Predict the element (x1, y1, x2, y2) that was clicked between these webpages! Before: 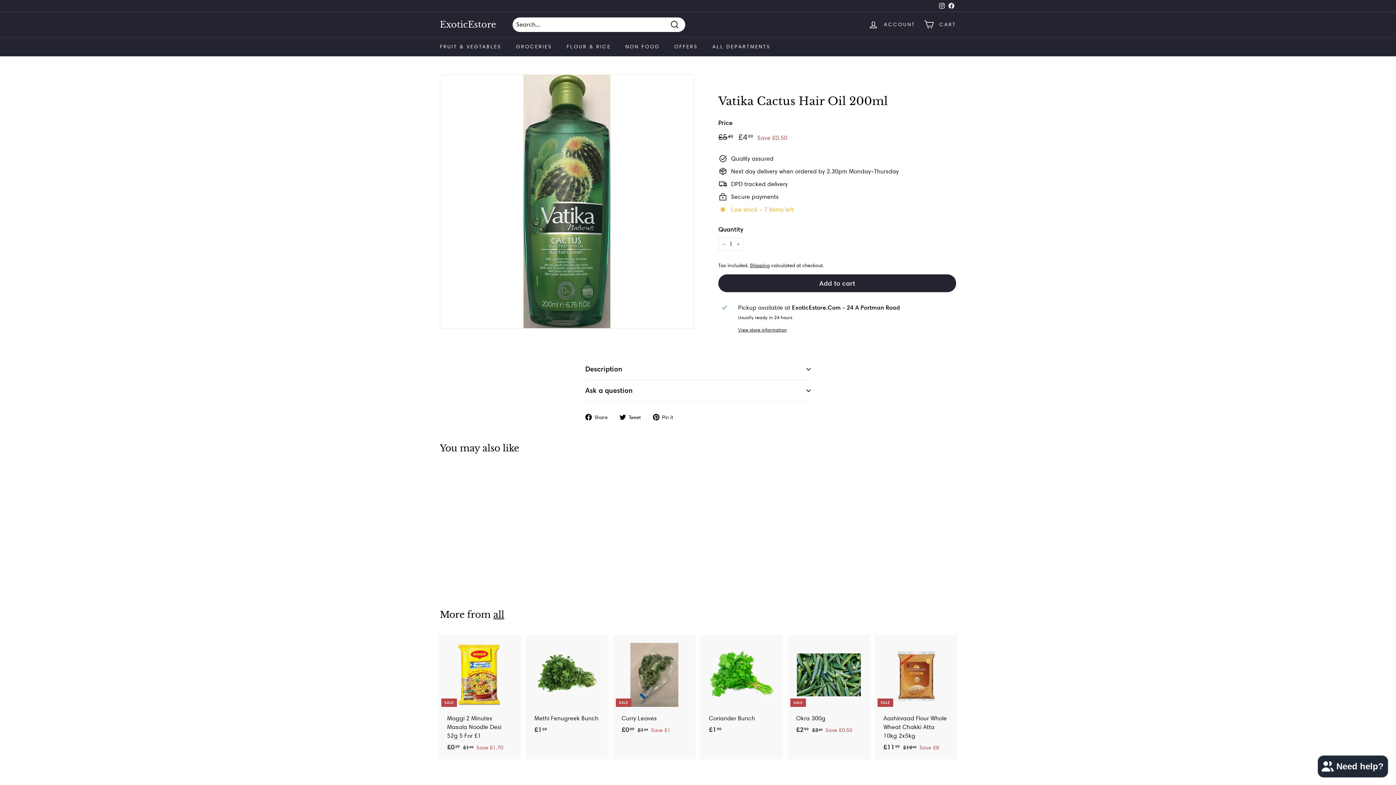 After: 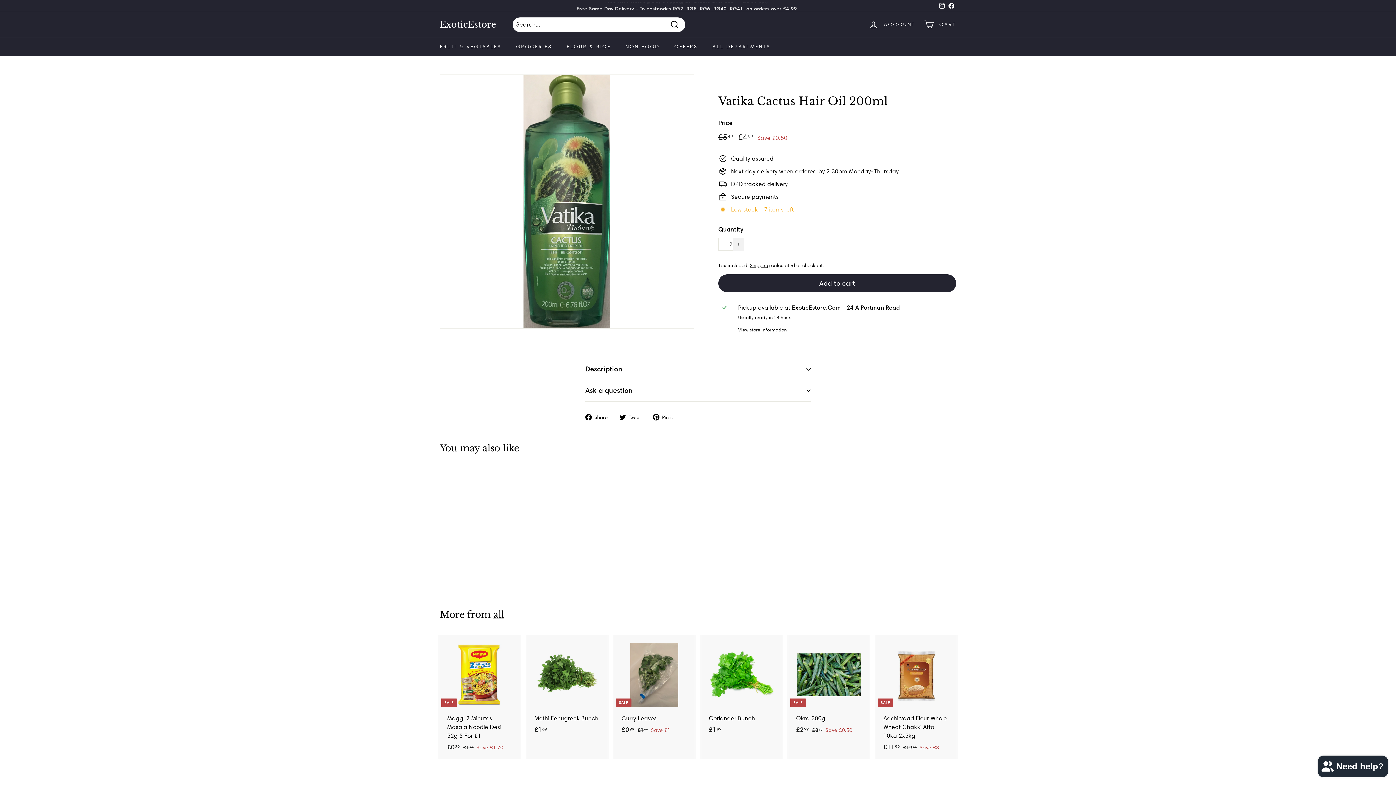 Action: label: Increase item quantity by one bbox: (733, 237, 744, 250)